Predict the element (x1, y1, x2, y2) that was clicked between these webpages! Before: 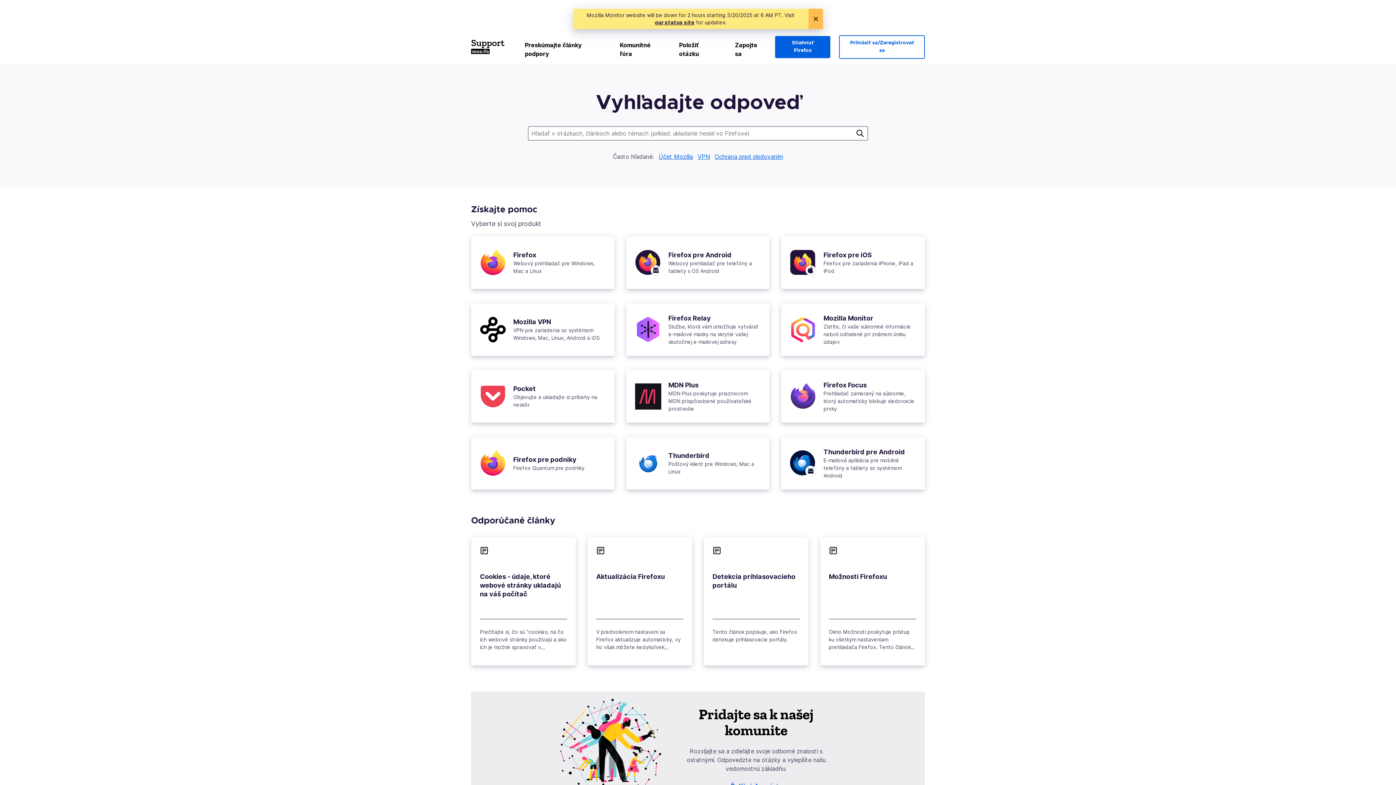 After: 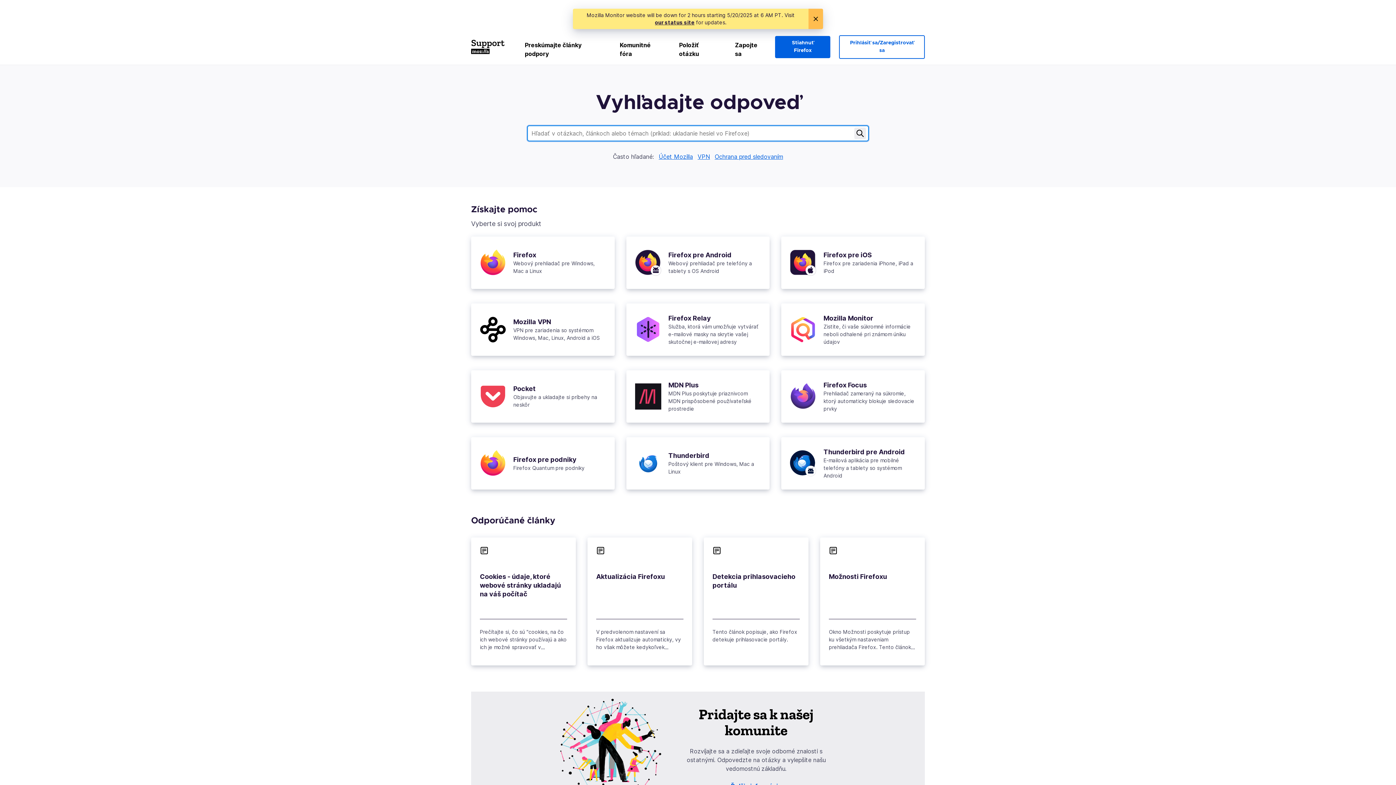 Action: bbox: (854, 127, 866, 139) label: Hľadať